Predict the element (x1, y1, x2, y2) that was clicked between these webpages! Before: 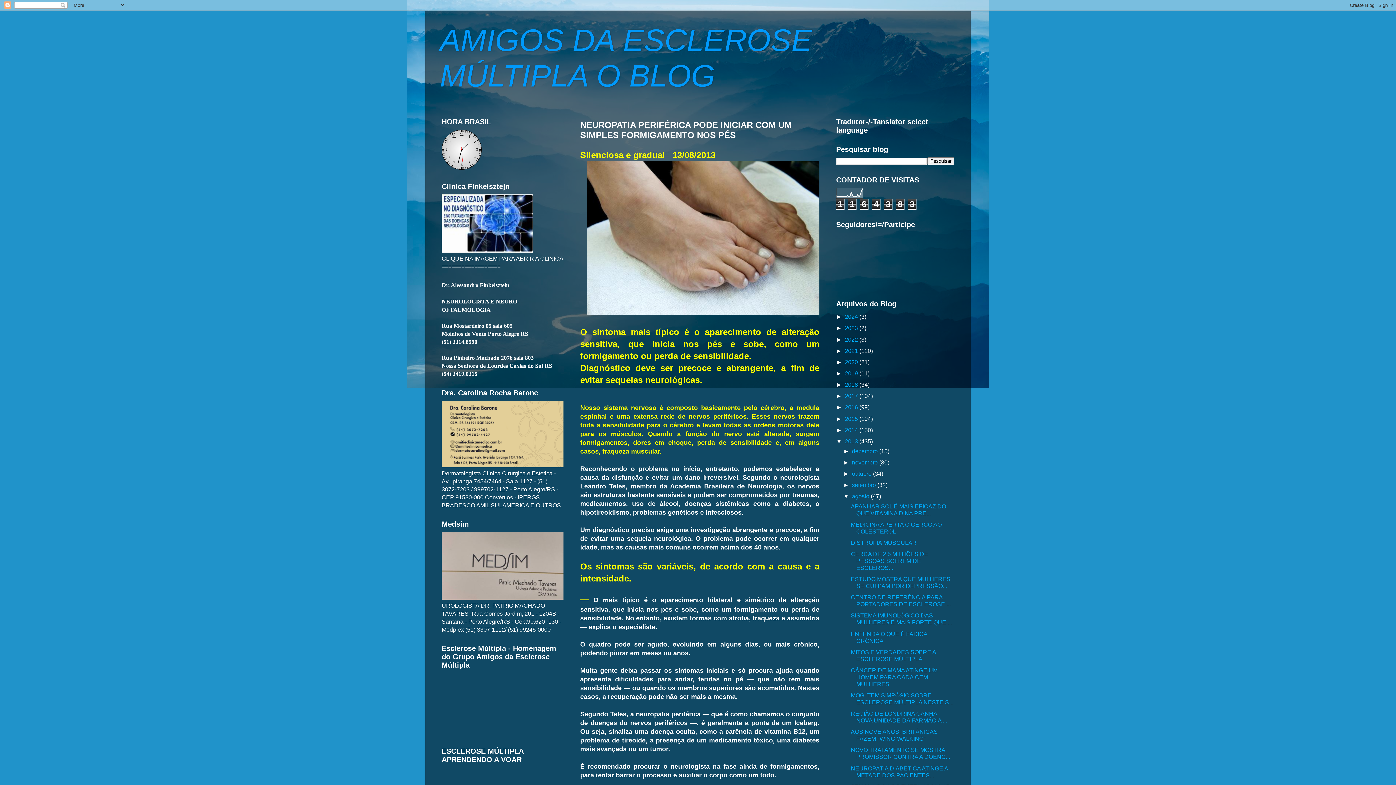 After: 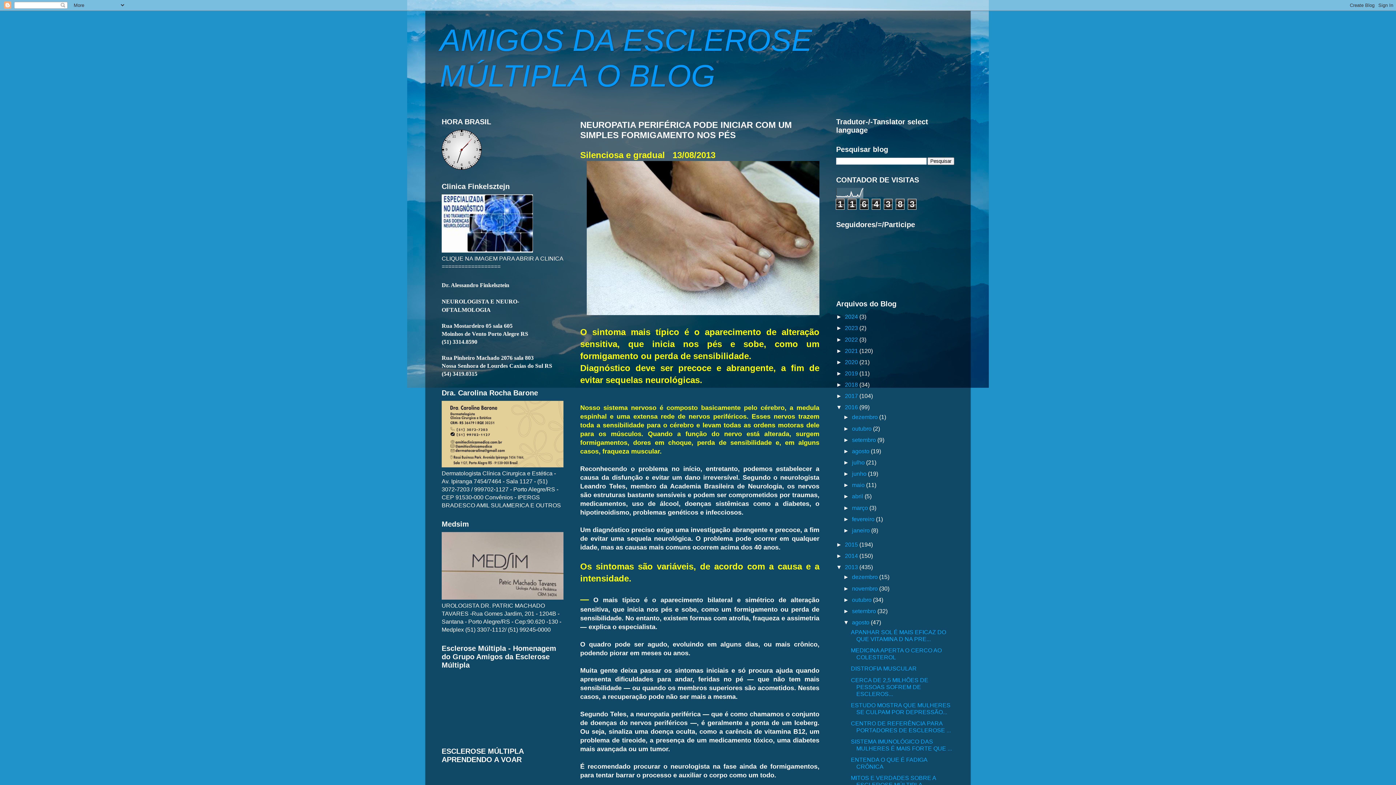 Action: bbox: (836, 404, 845, 410) label: ►  